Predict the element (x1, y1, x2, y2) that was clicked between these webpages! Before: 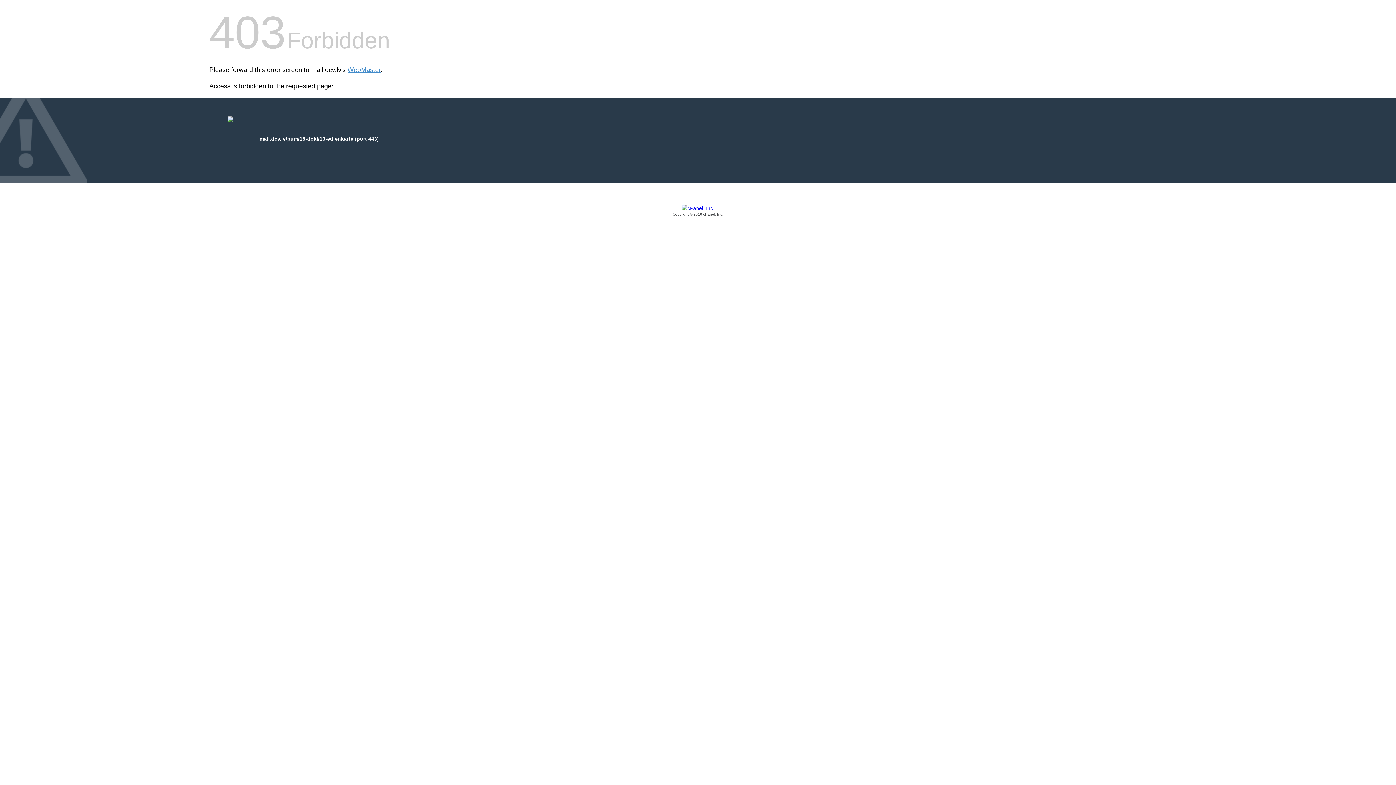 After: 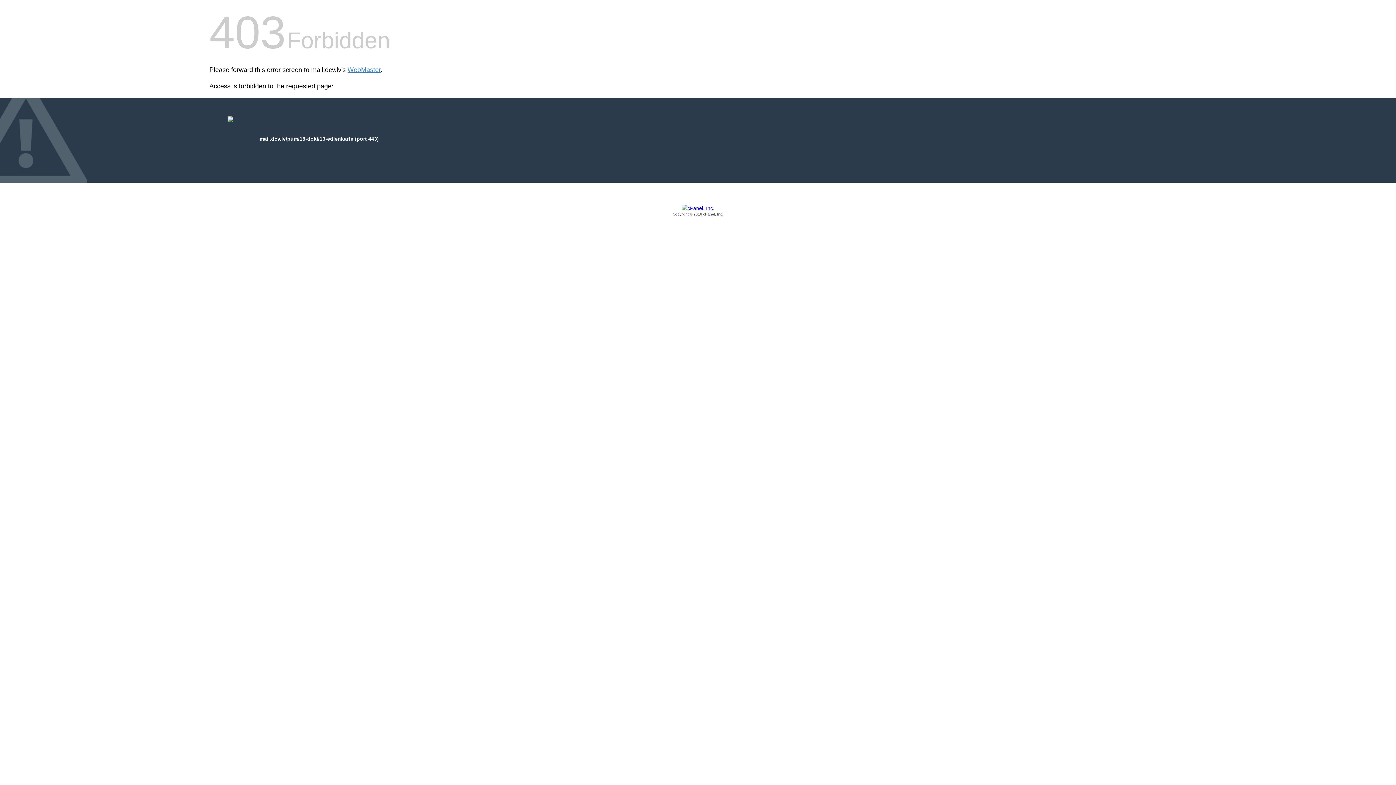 Action: bbox: (209, 205, 1186, 217) label: Copyright © 2016 cPanel, Inc.